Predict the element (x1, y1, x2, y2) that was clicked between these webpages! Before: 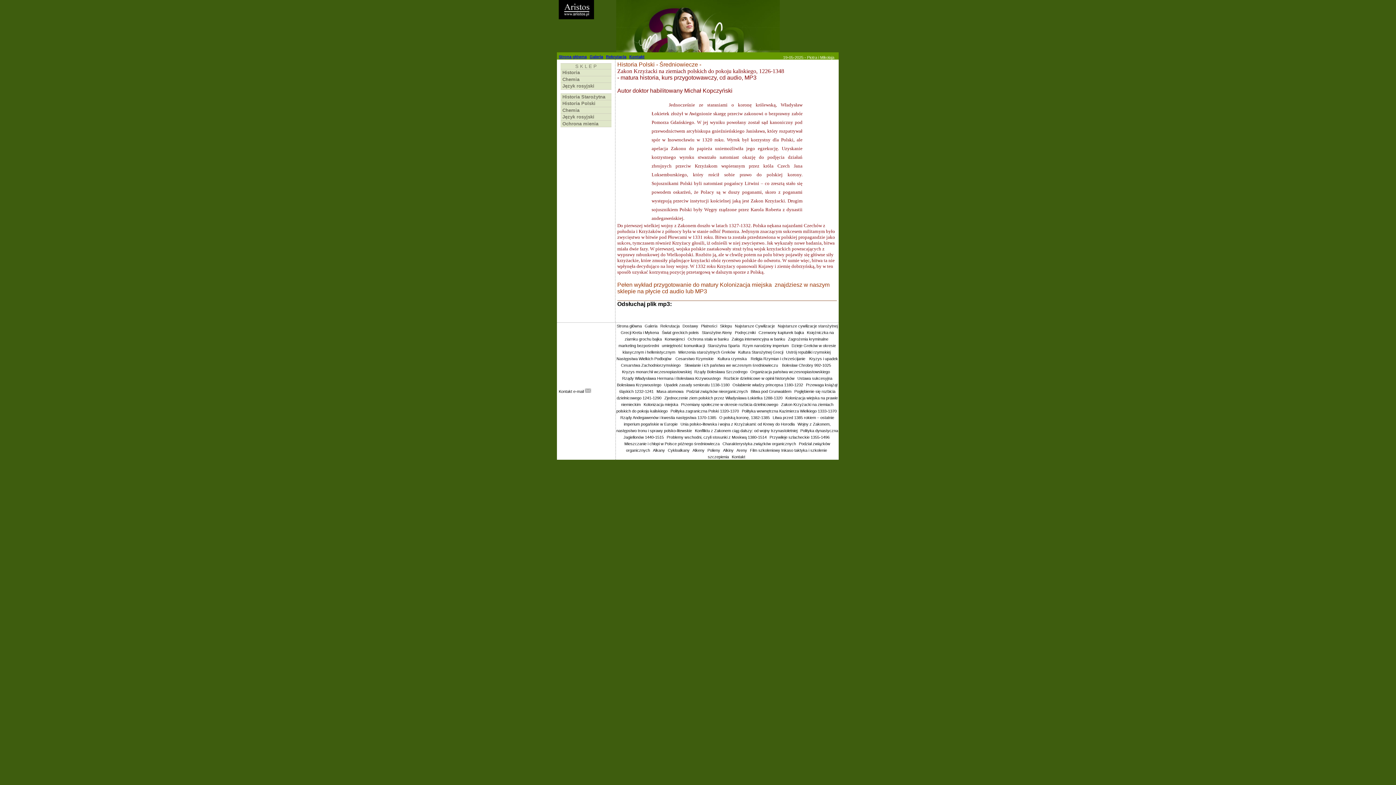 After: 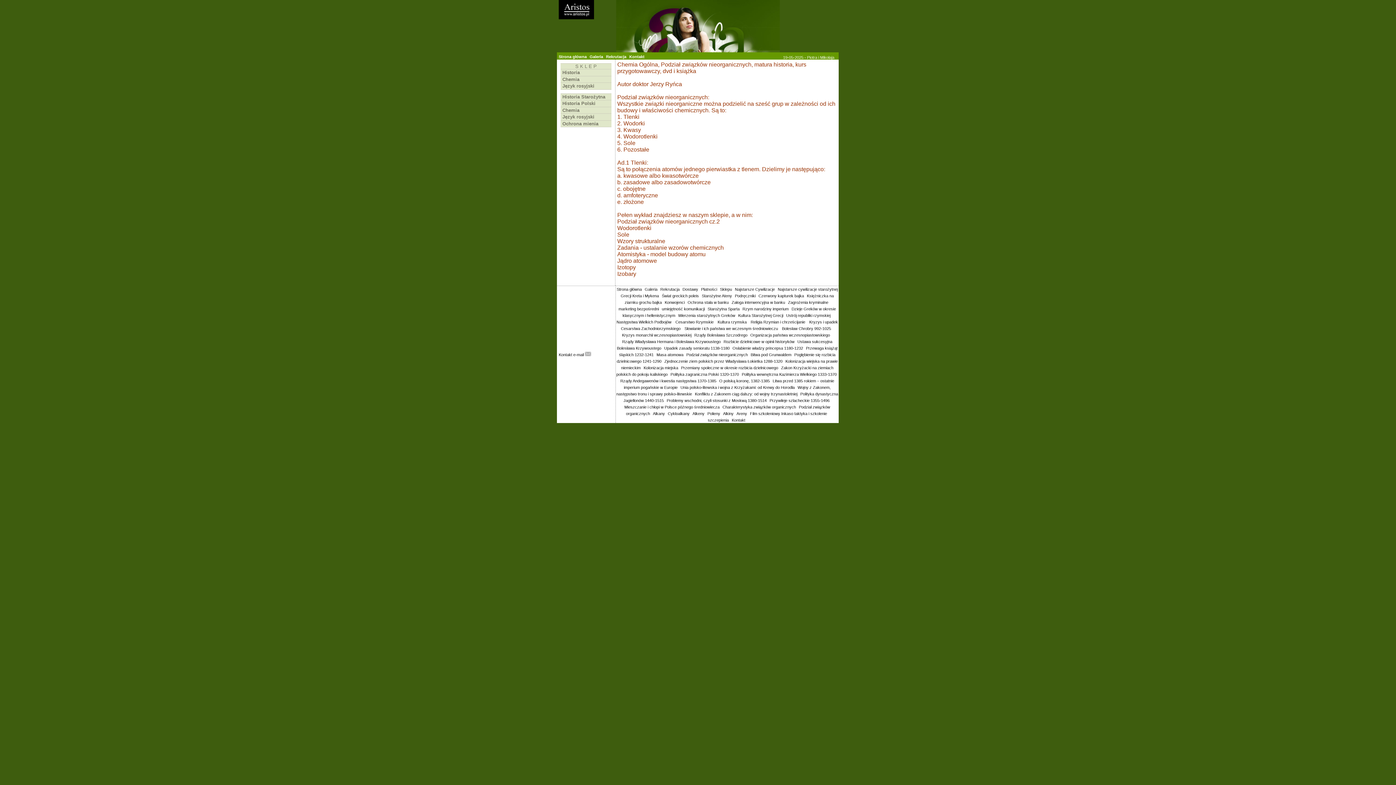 Action: bbox: (686, 389, 748, 393) label: Podział związków nieorganicznych